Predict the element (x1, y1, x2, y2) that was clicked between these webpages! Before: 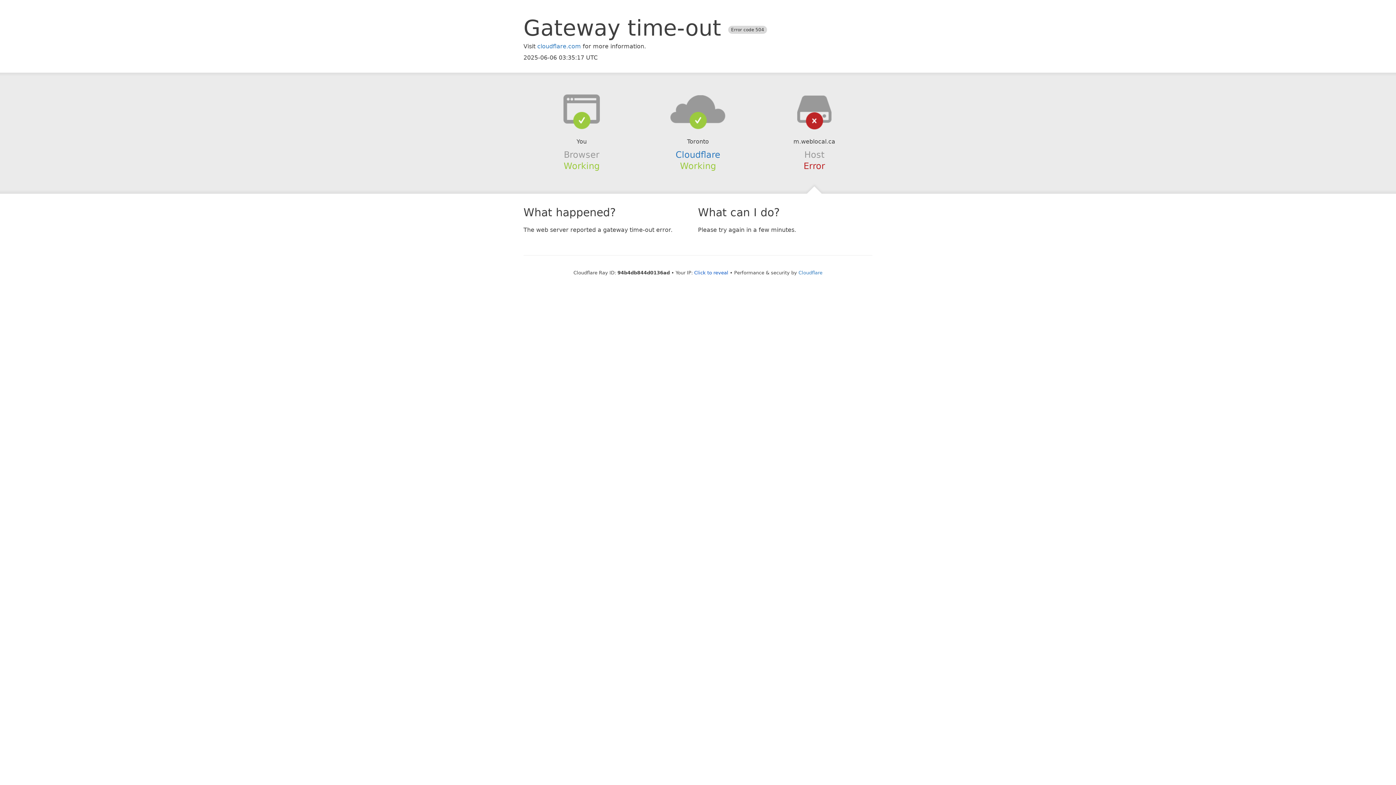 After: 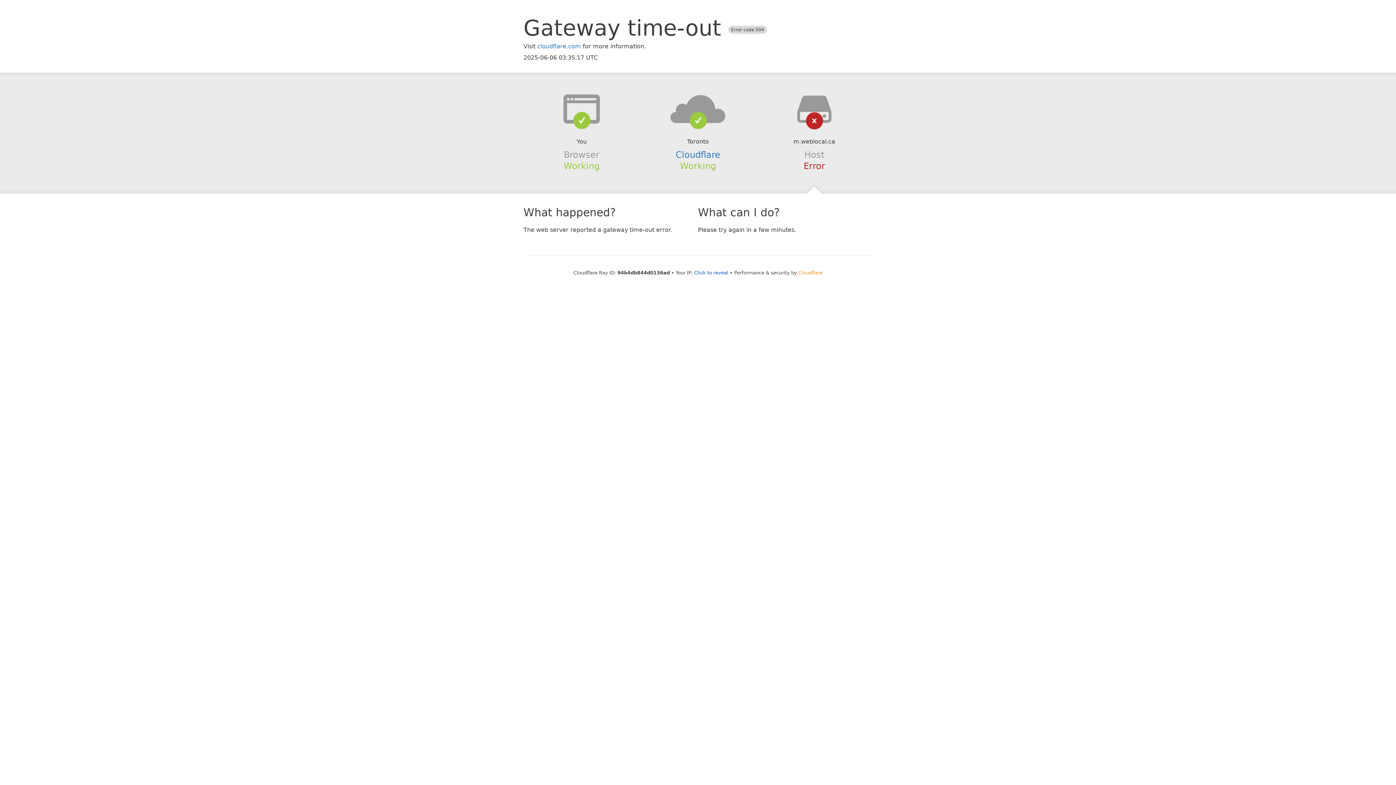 Action: bbox: (798, 270, 822, 275) label: Cloudflare